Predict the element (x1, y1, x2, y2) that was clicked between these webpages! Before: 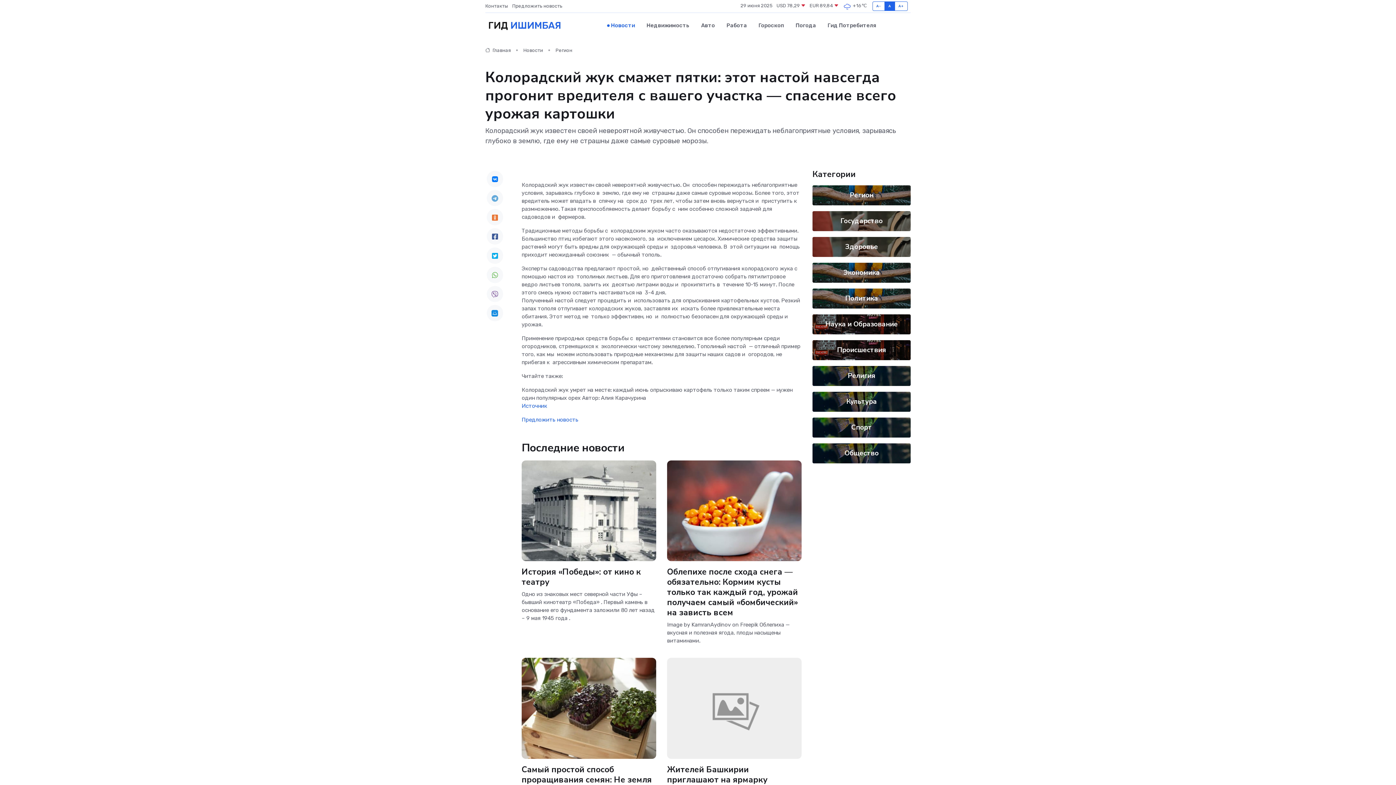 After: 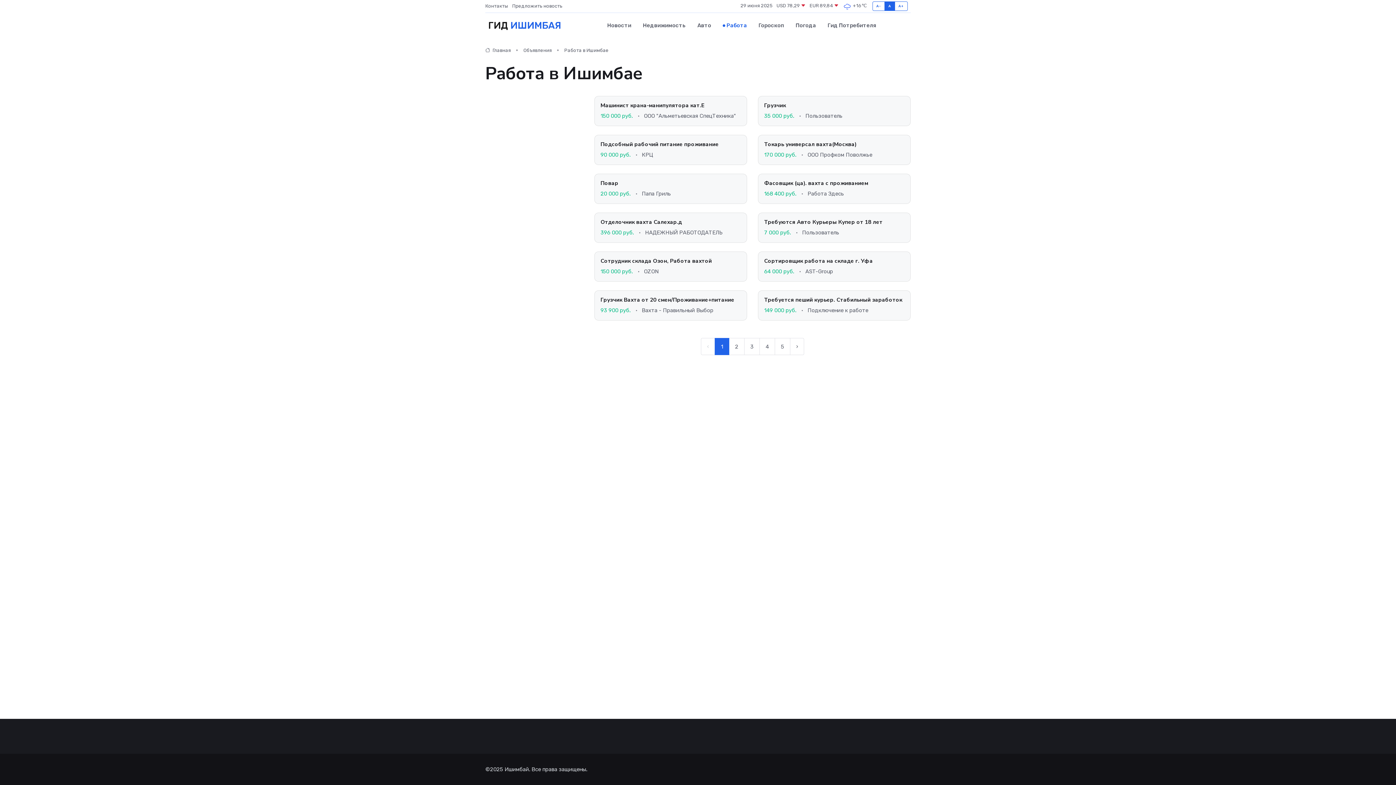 Action: bbox: (720, 14, 752, 36) label: Работа